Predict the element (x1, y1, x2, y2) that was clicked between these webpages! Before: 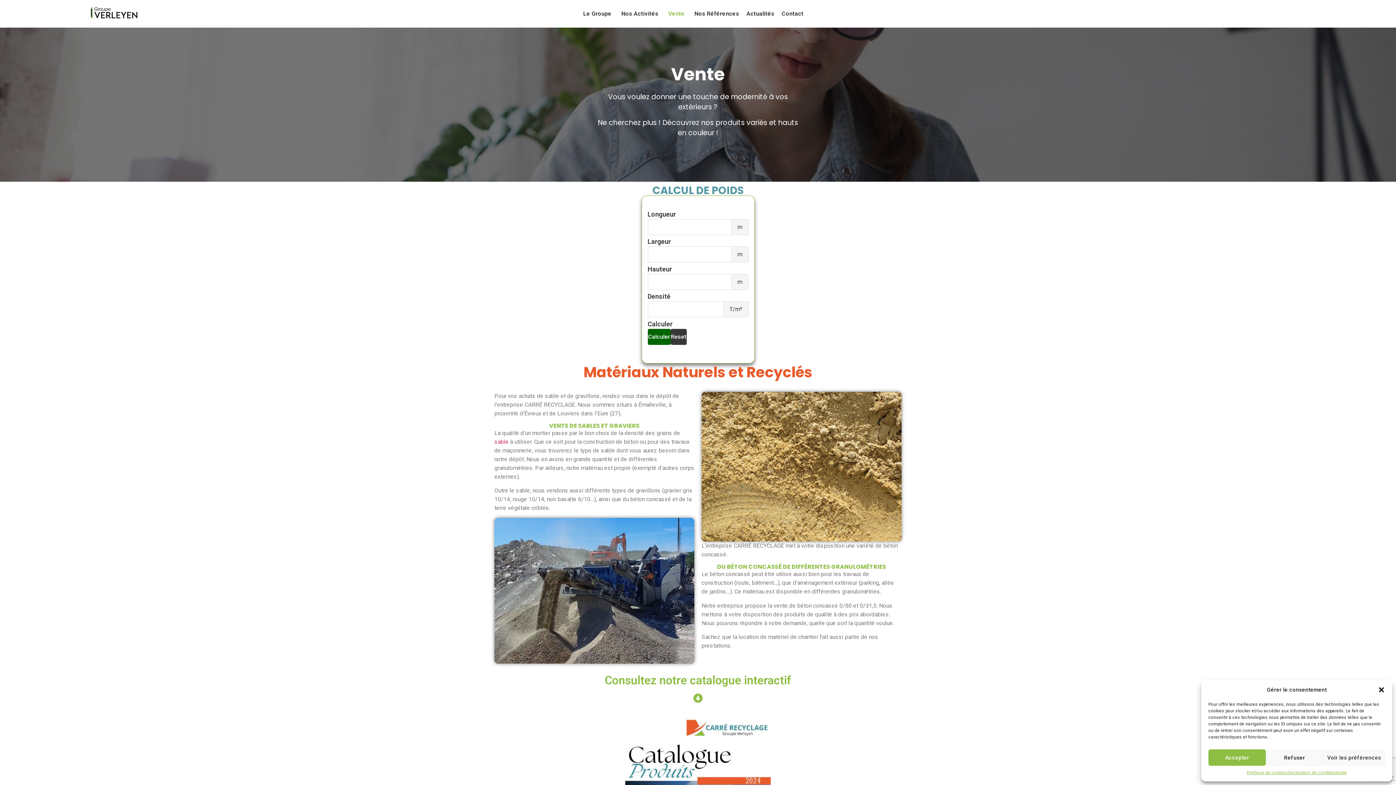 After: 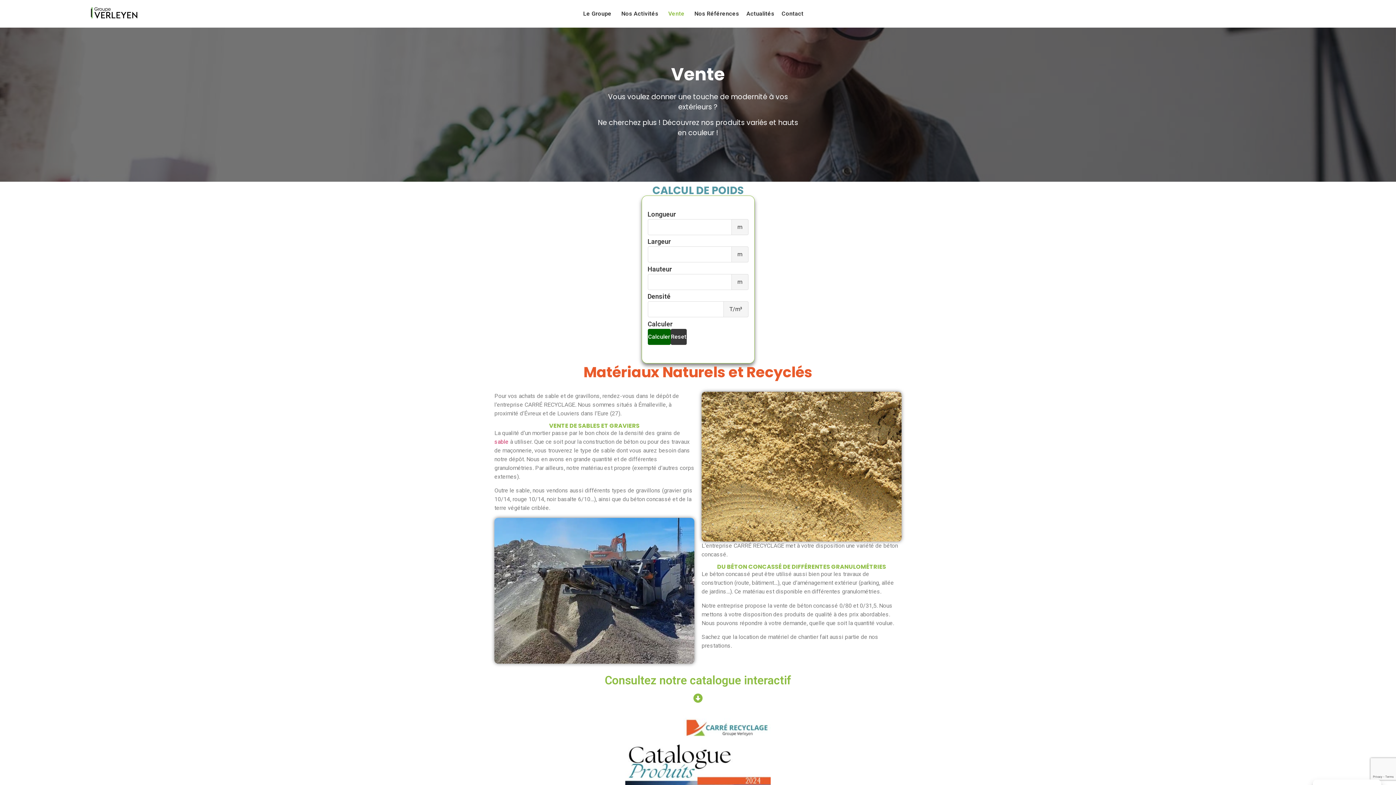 Action: label: Fermer la boîte de dialogue bbox: (1378, 686, 1385, 693)